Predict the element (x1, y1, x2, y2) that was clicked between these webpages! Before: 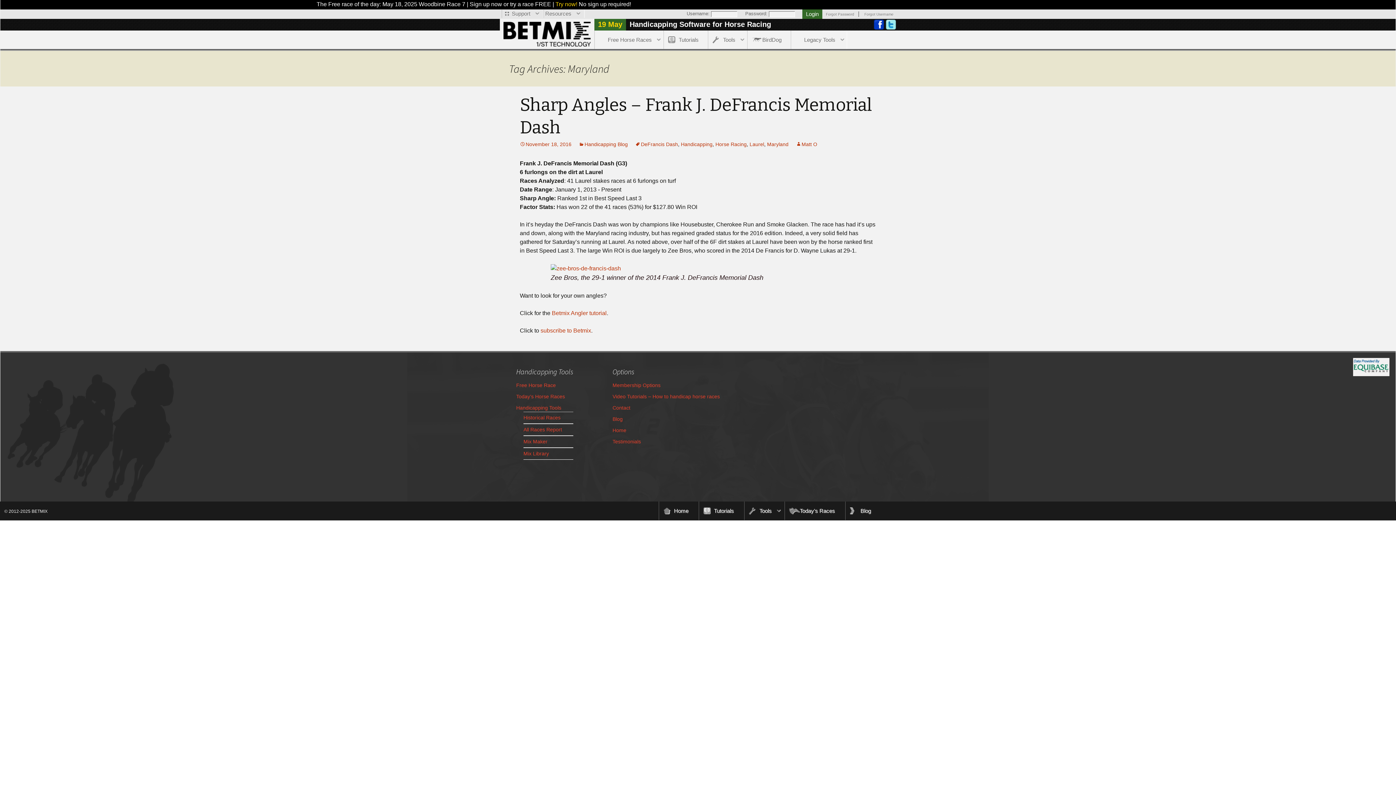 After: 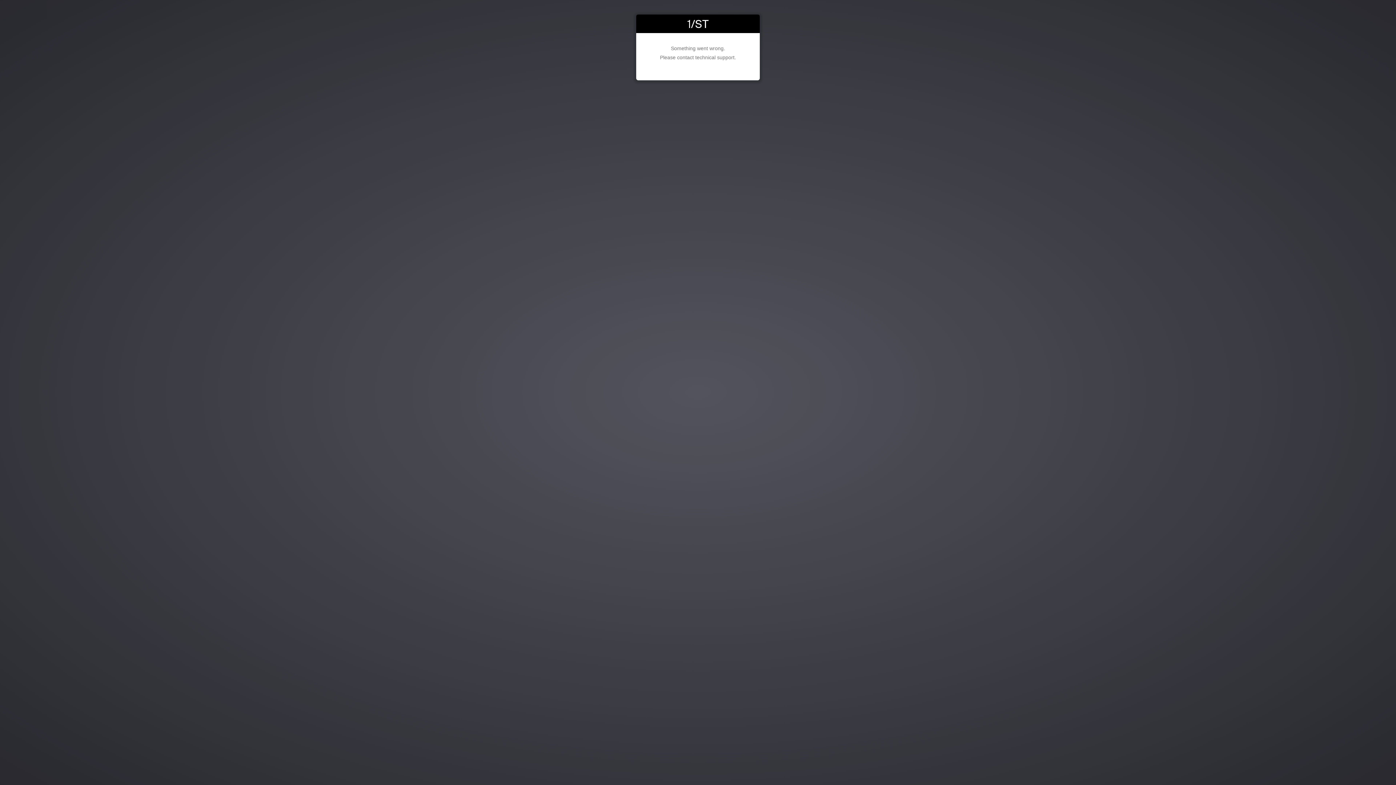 Action: bbox: (711, 10, 737, 16)